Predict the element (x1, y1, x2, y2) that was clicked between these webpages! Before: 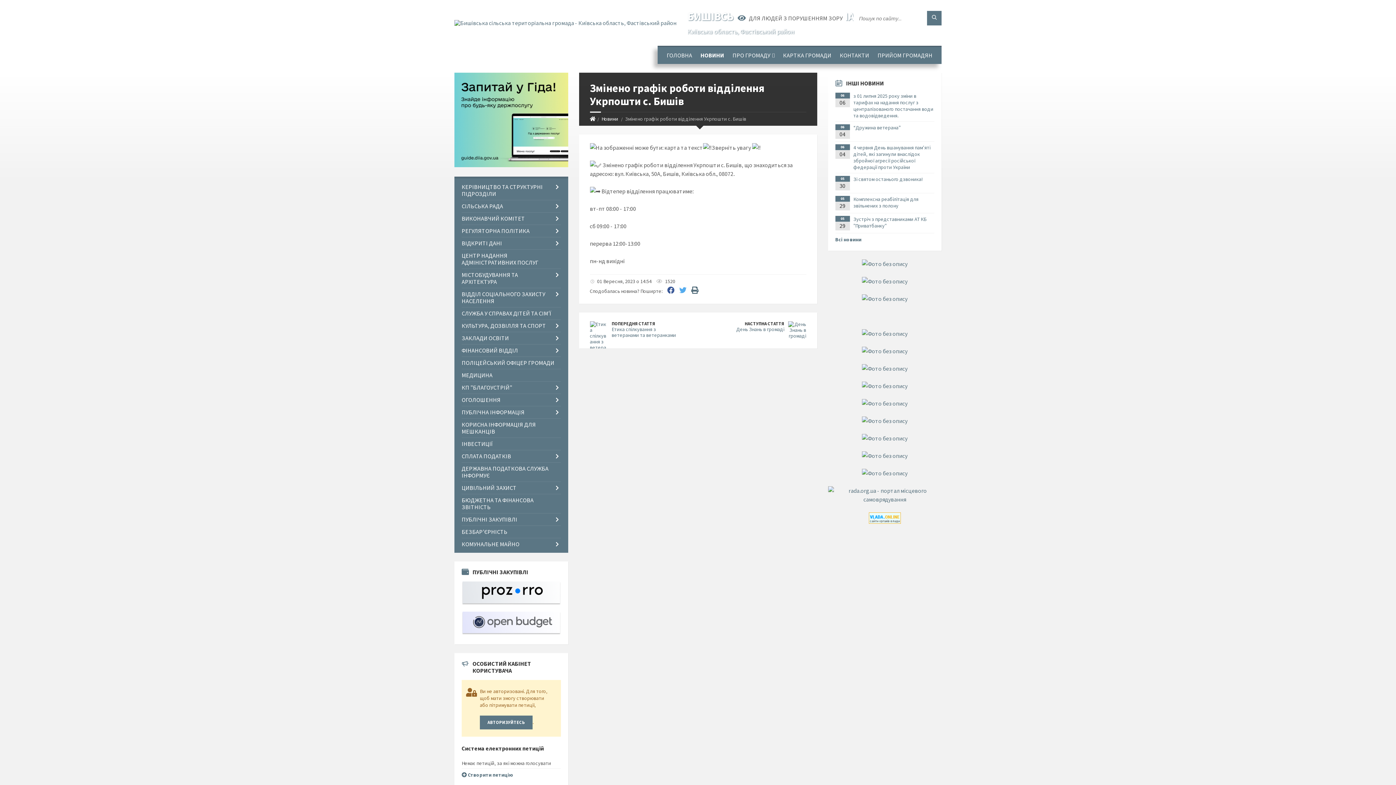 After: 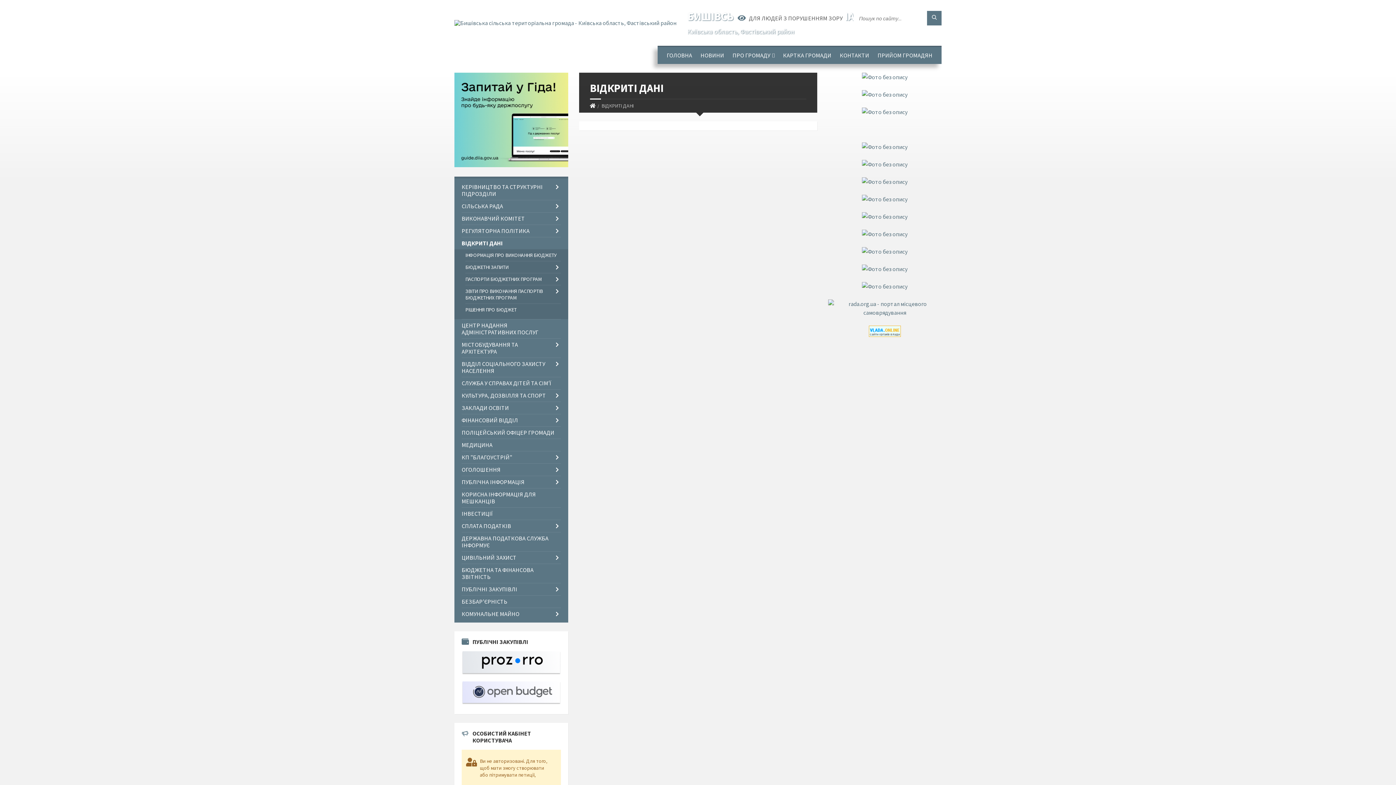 Action: bbox: (461, 237, 560, 249) label: ВІДКРИТІ ДАНІ